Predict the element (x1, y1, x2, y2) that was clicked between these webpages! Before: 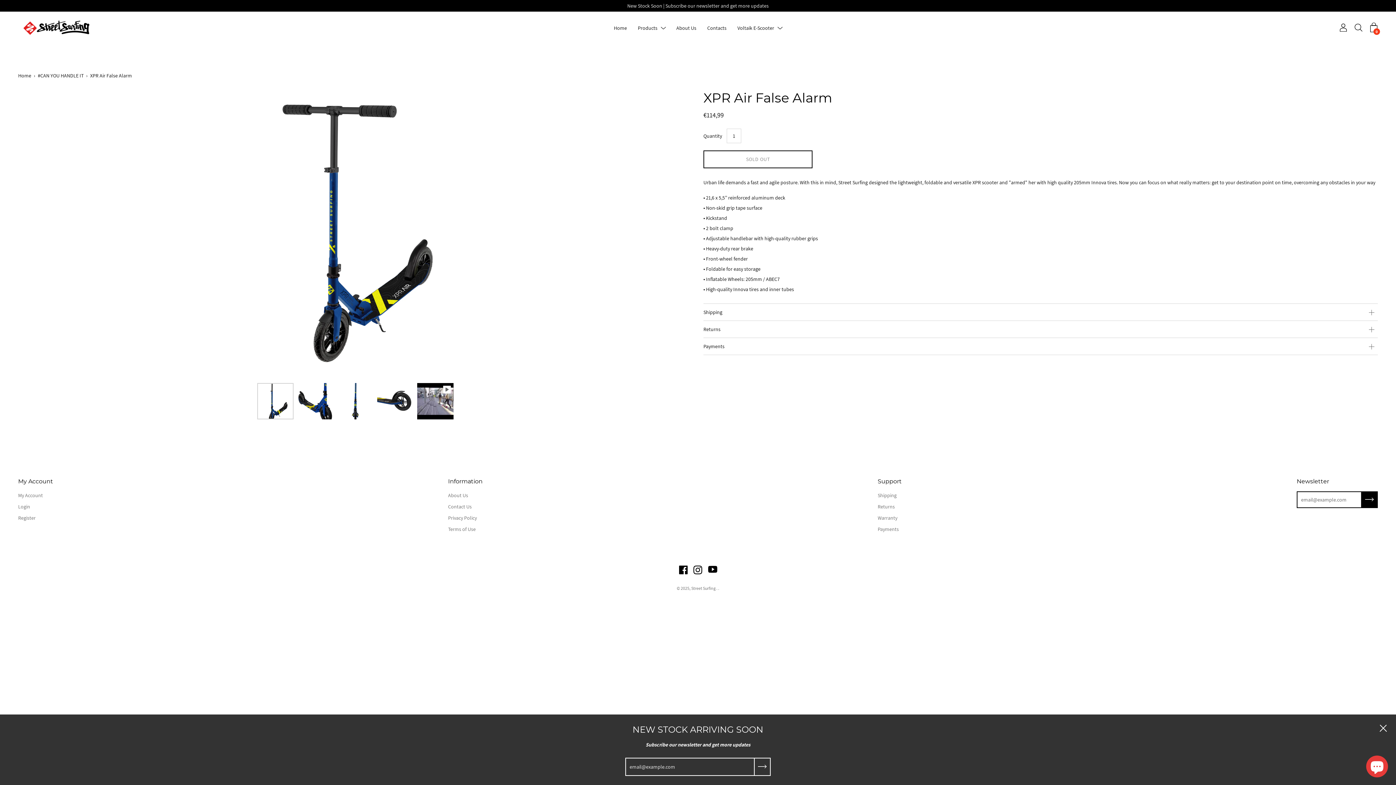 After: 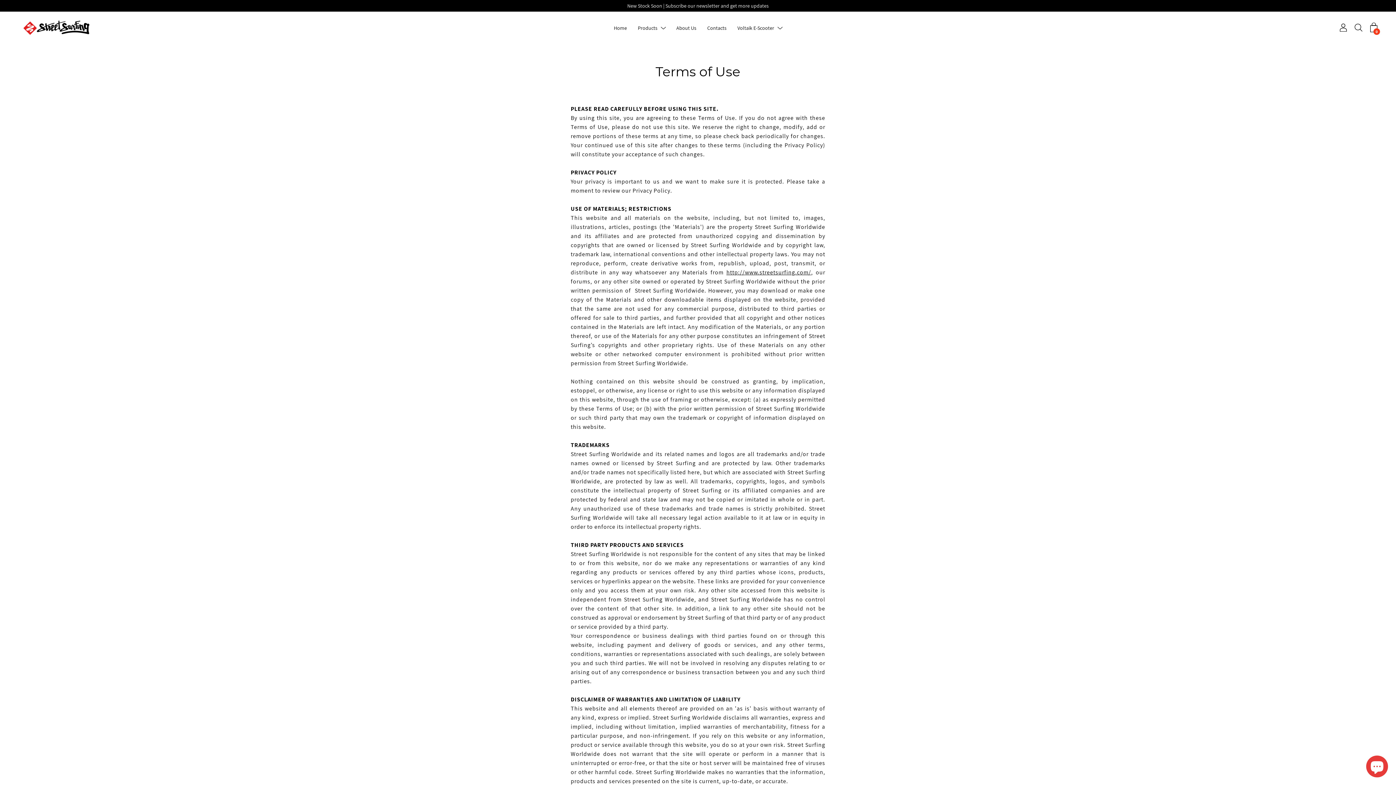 Action: label: Terms of Use bbox: (448, 526, 475, 532)